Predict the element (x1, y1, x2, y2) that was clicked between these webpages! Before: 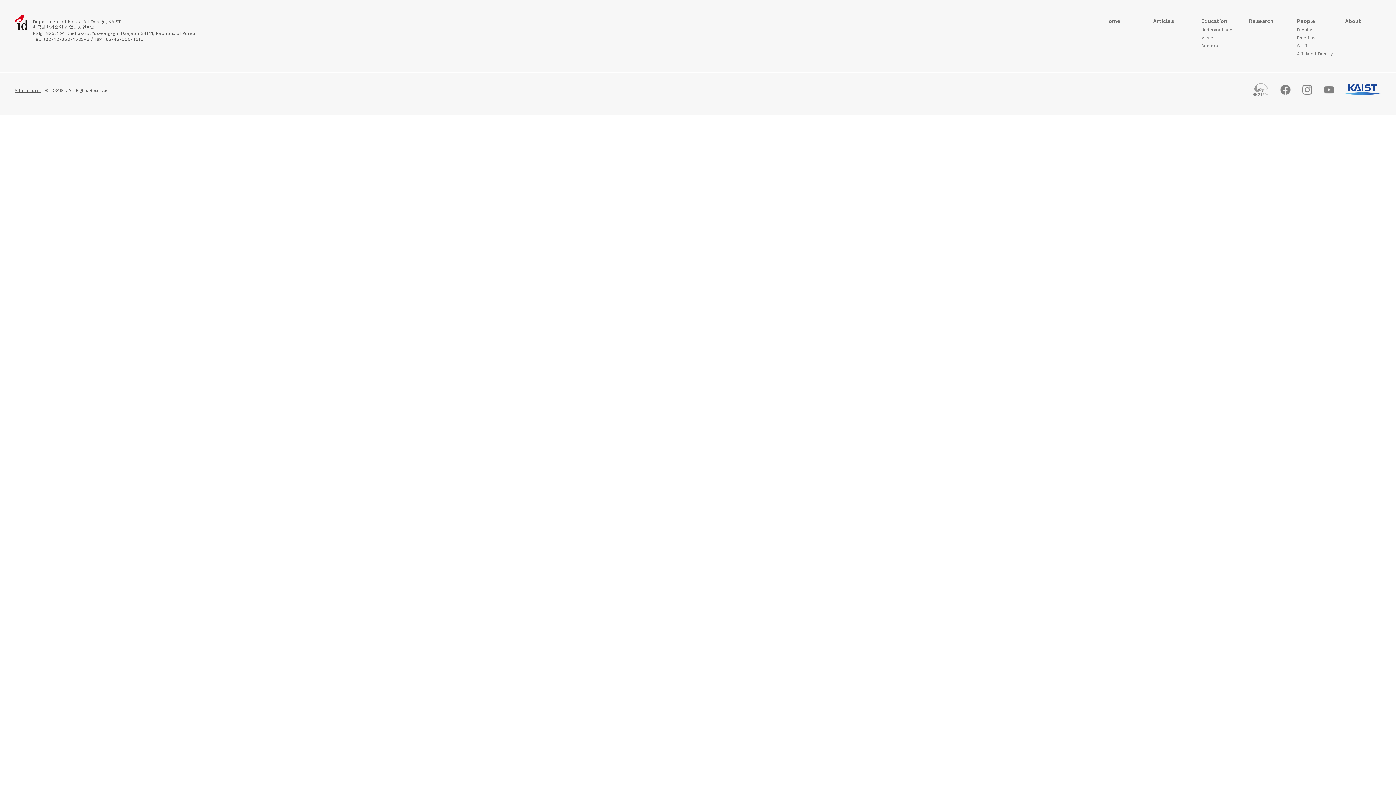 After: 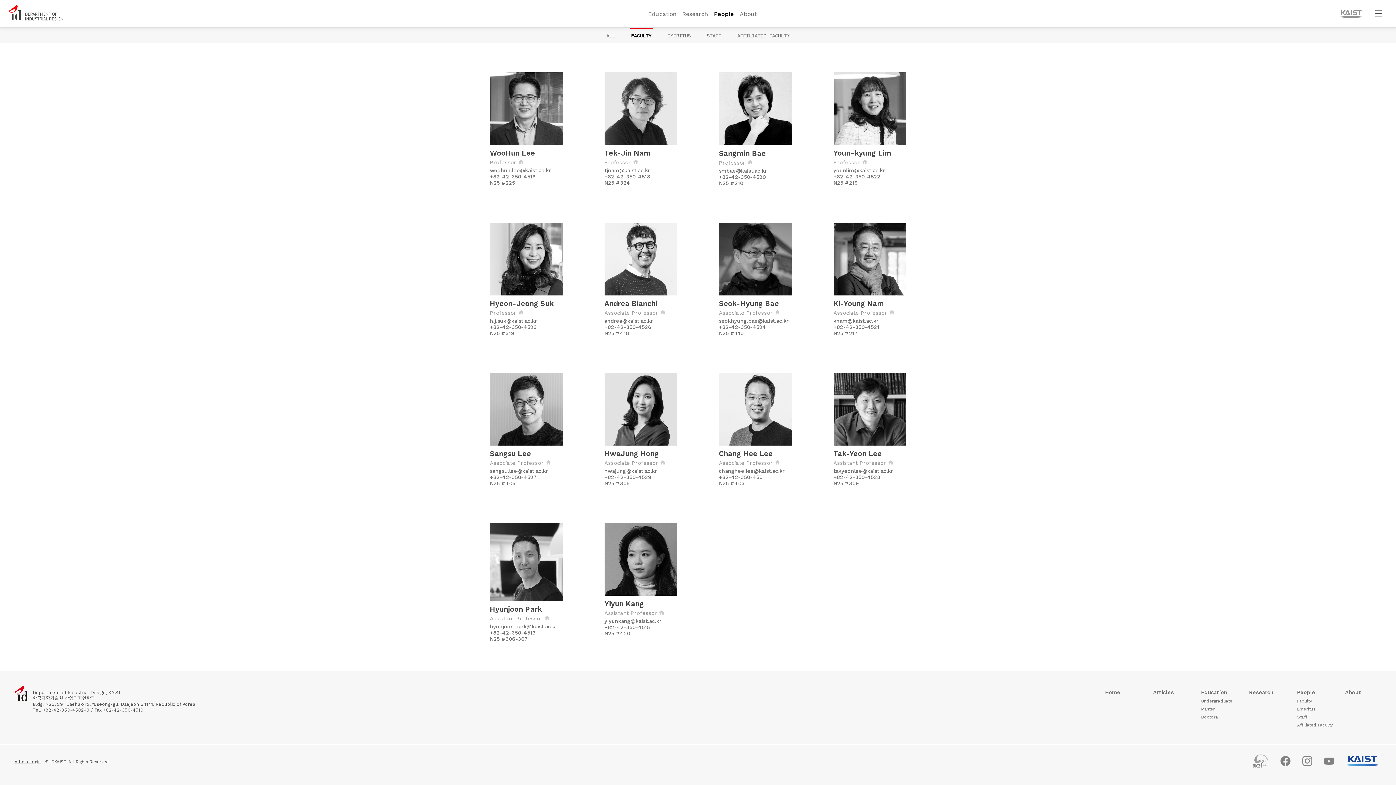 Action: label: Faculty bbox: (1297, 25, 1333, 33)